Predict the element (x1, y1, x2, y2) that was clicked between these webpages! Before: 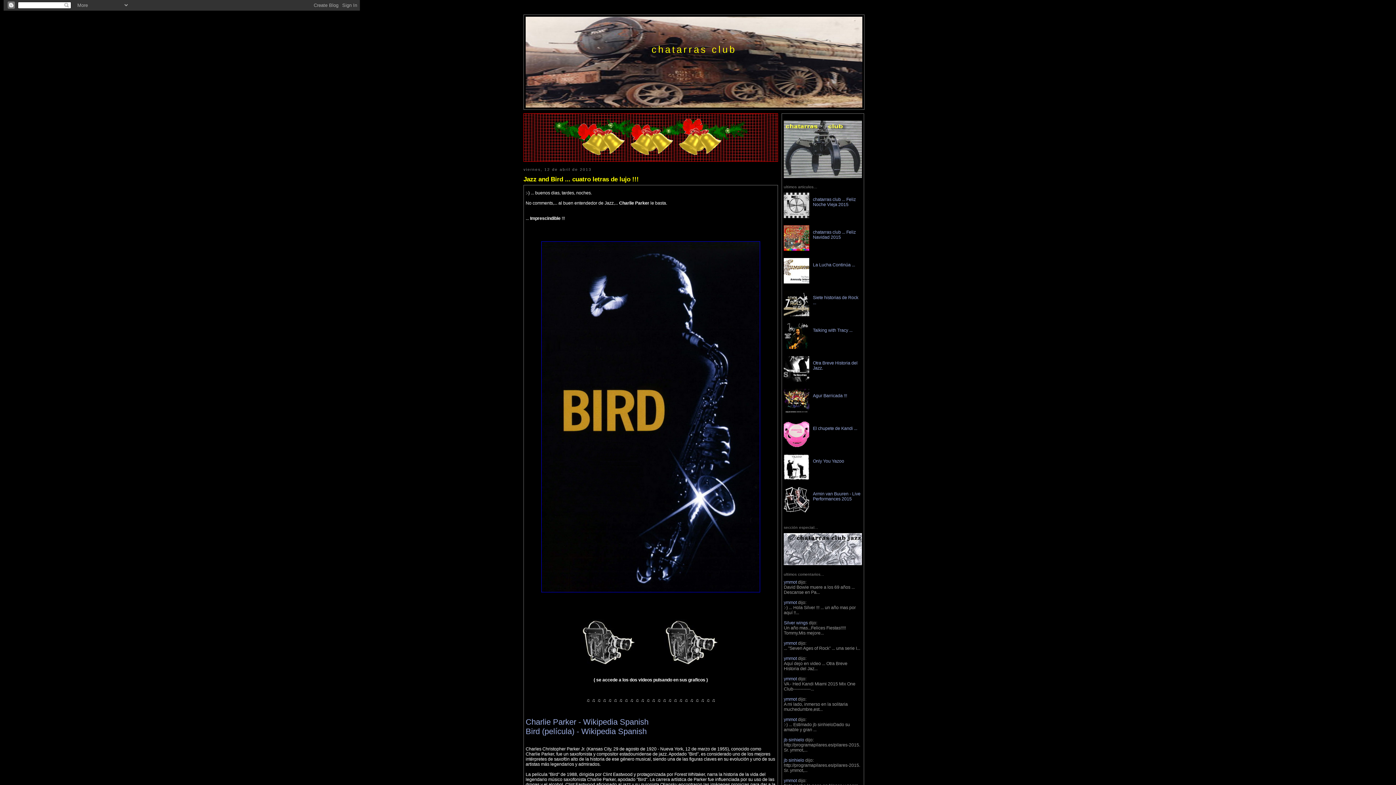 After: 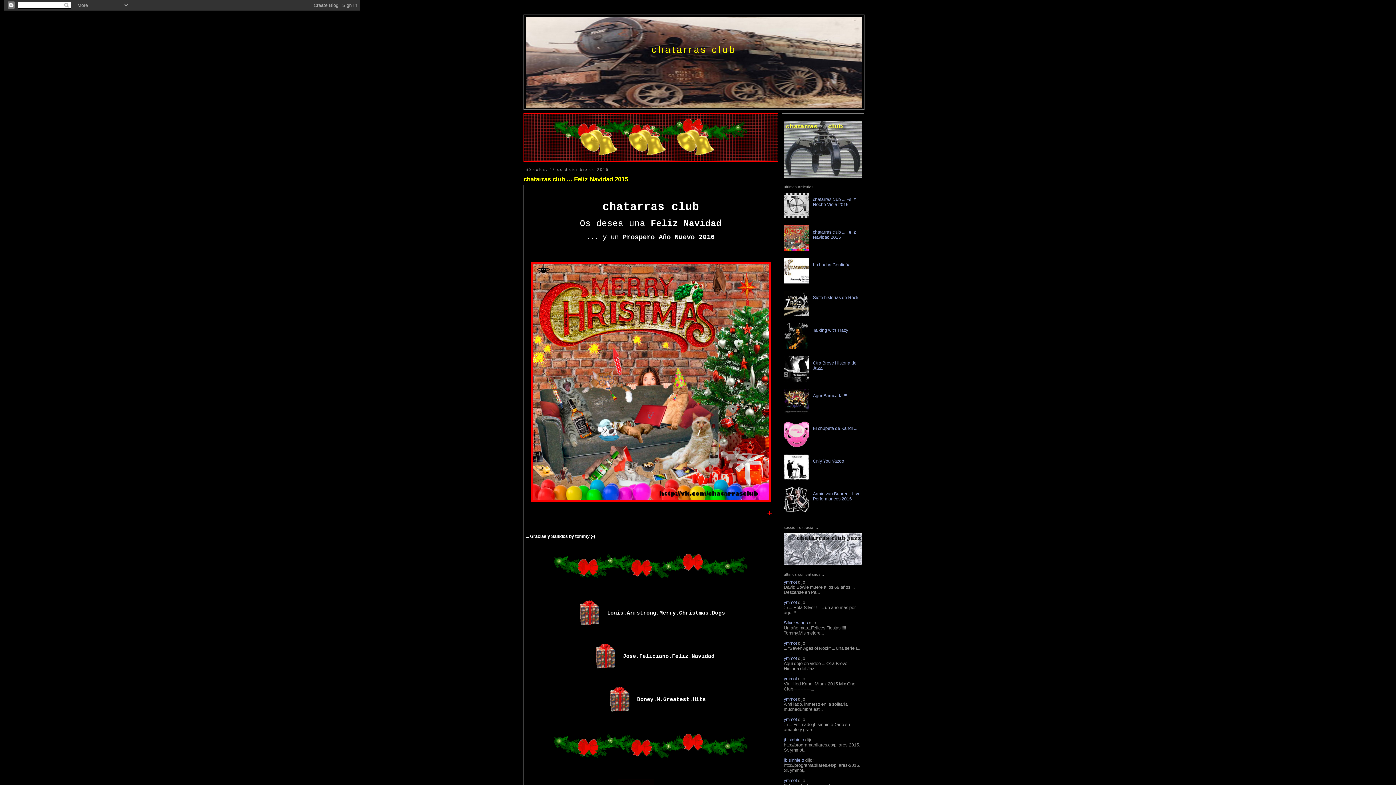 Action: bbox: (784, 600, 797, 605) label: ymmot